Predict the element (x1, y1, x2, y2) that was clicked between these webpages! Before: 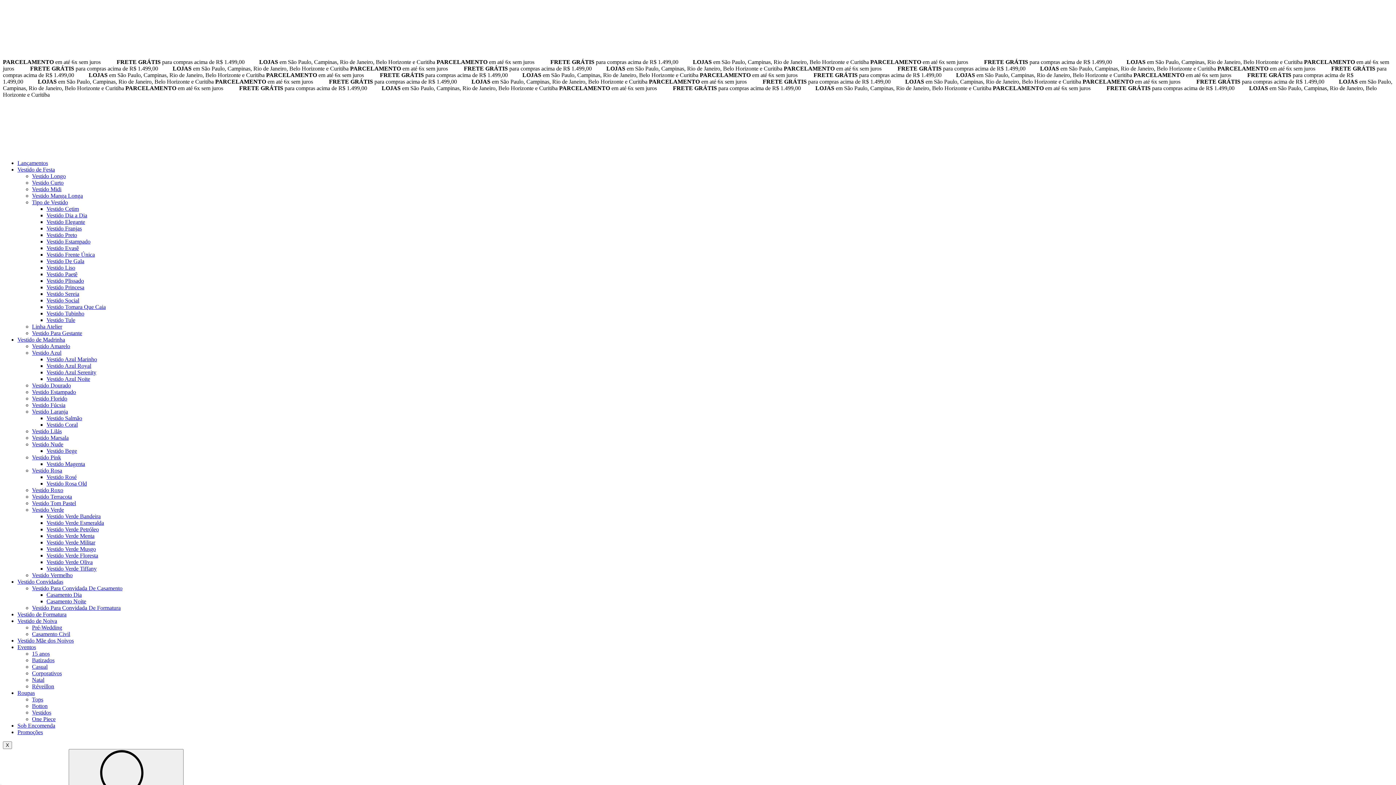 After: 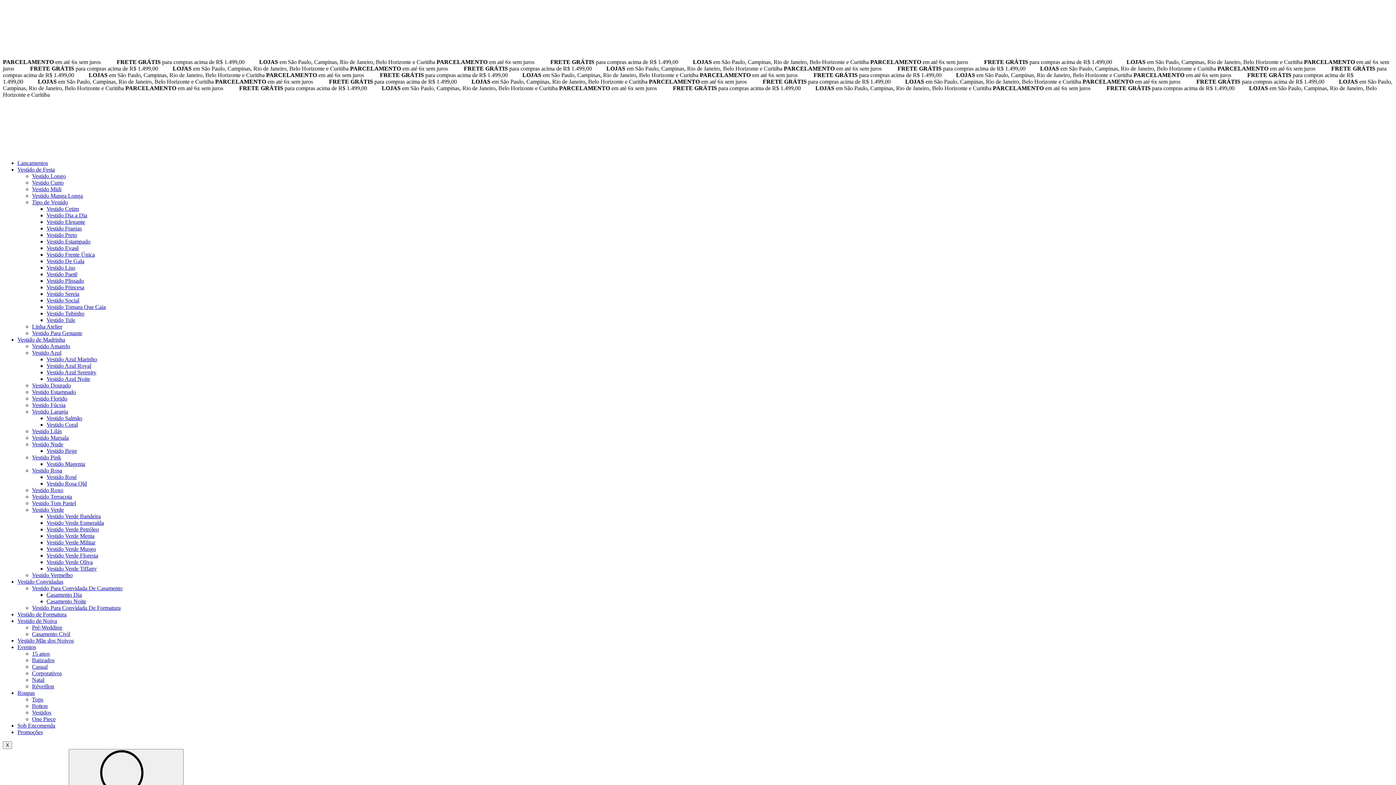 Action: bbox: (17, 336, 65, 342) label: Vestido de Madrinha